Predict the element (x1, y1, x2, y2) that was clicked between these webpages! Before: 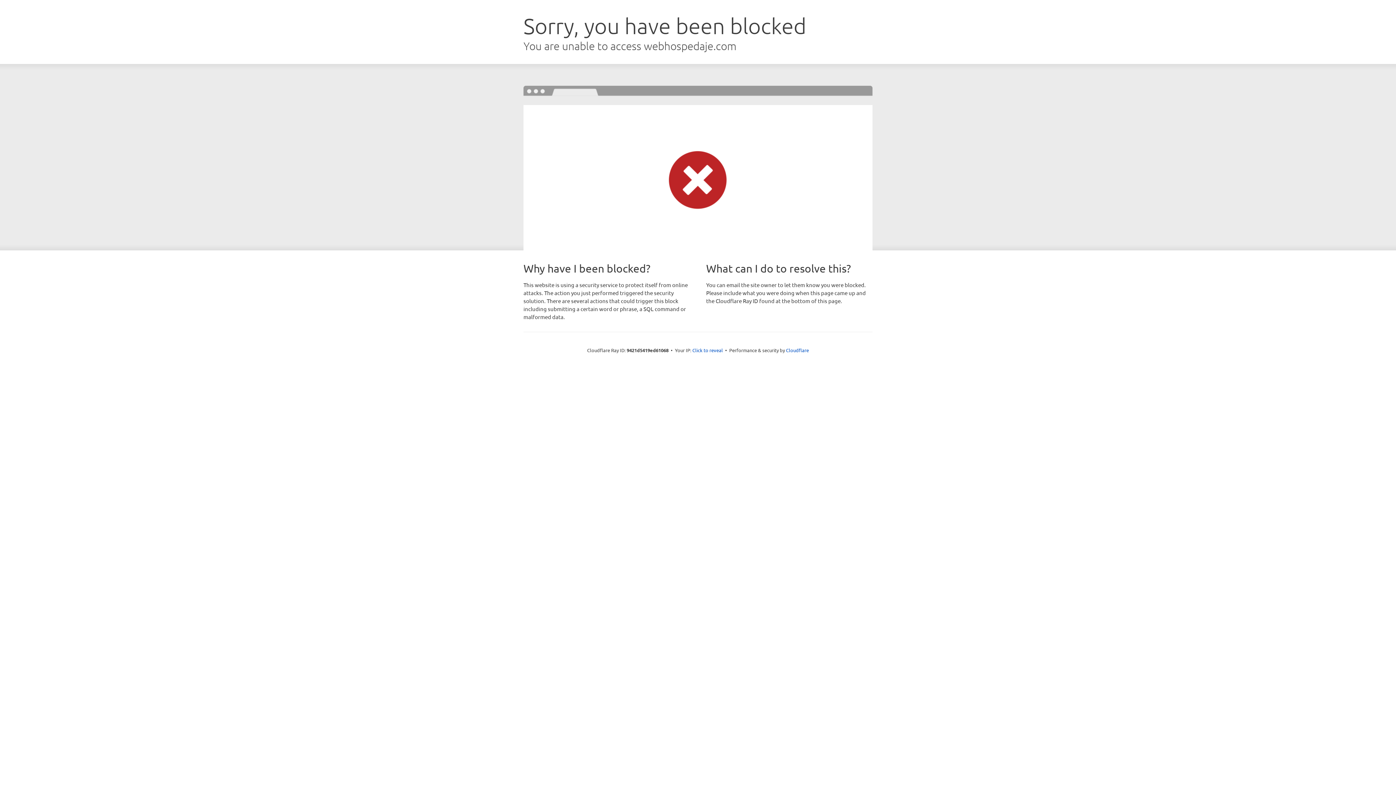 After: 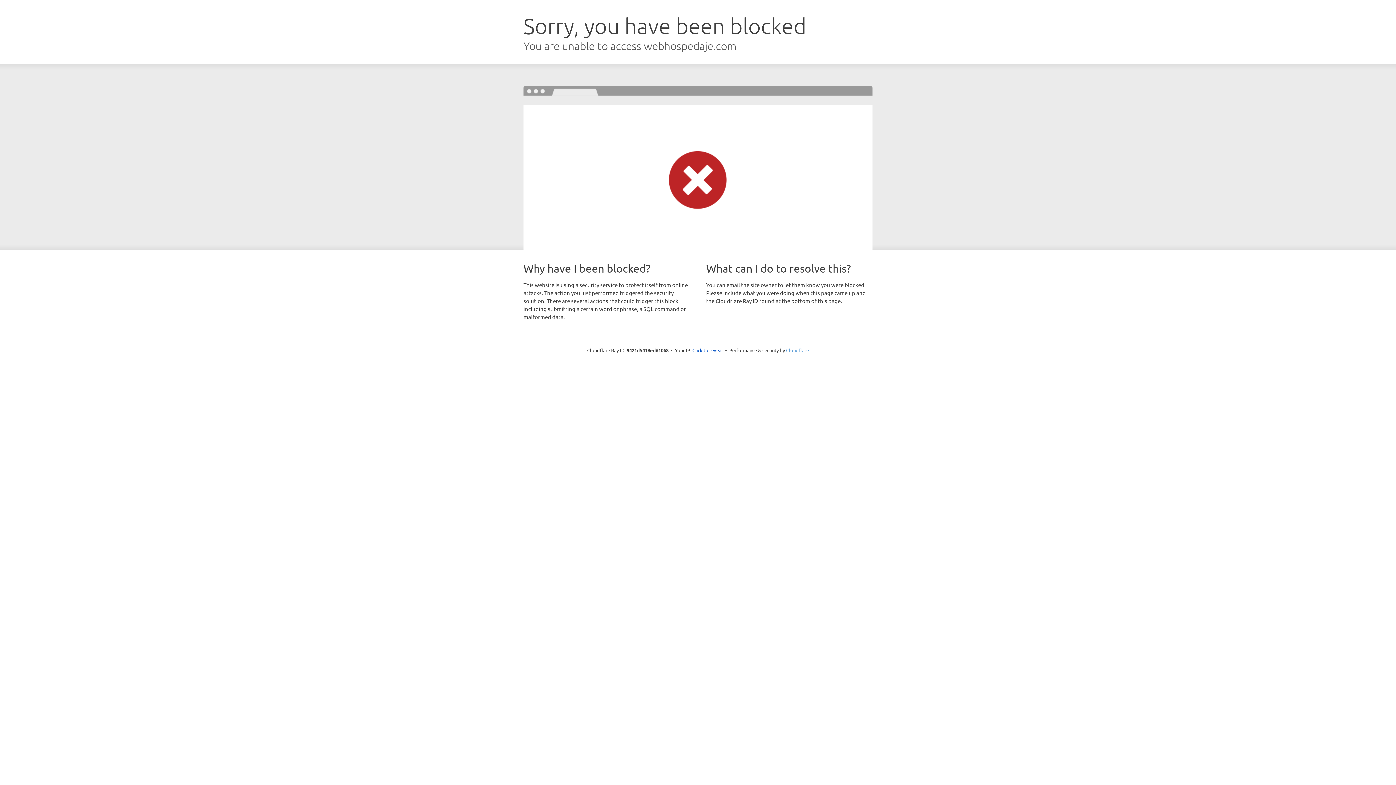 Action: label: Cloudflare bbox: (786, 347, 809, 353)